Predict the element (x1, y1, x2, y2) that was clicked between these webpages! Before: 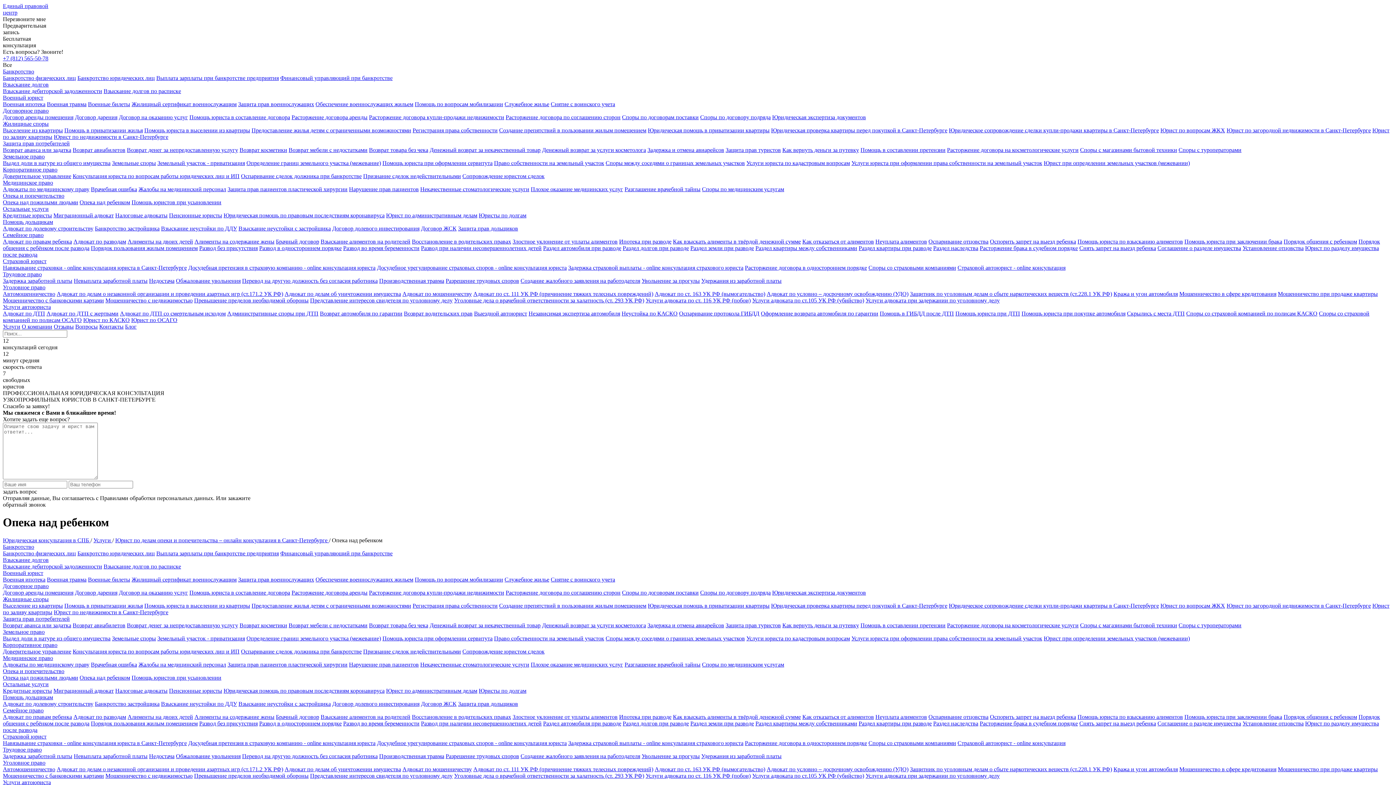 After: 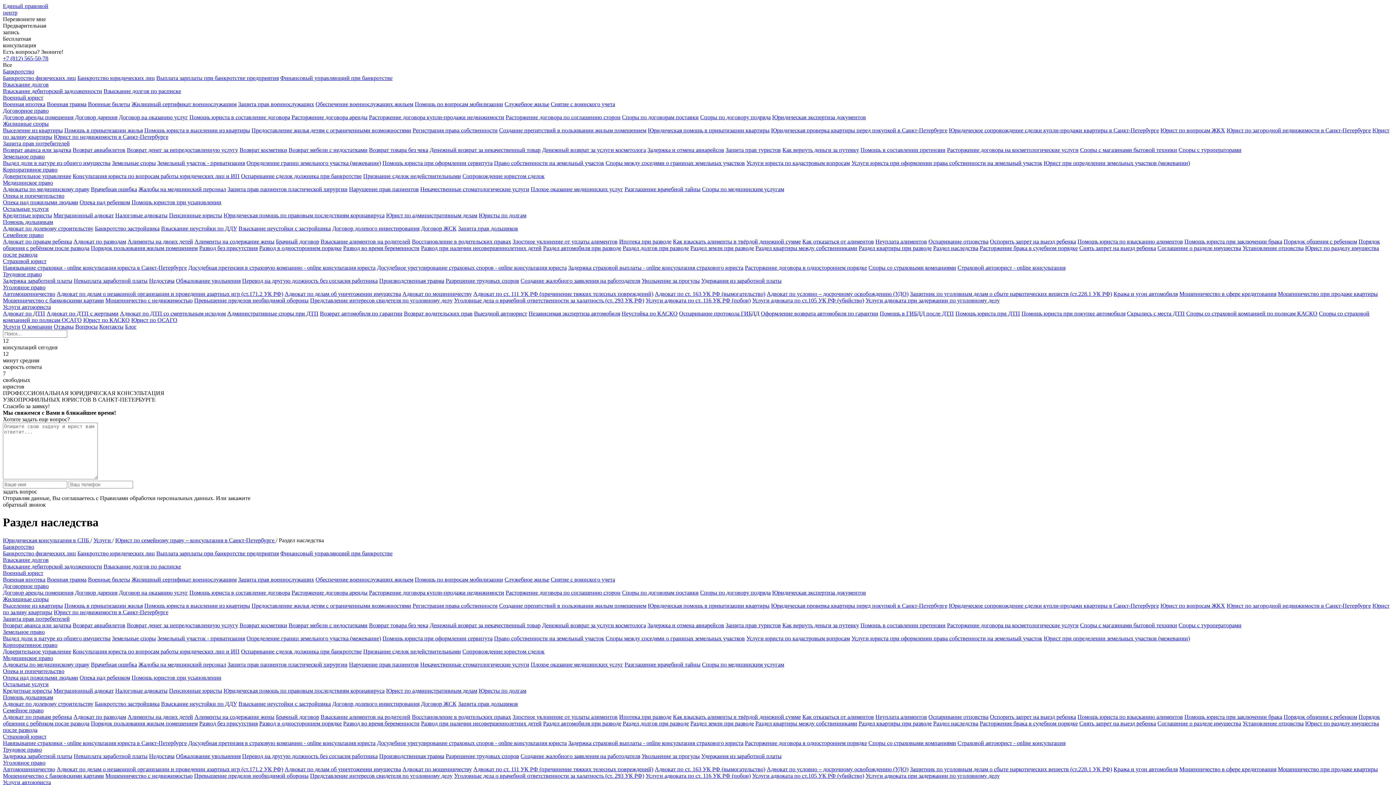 Action: label: Раздел наследства bbox: (933, 245, 978, 251)